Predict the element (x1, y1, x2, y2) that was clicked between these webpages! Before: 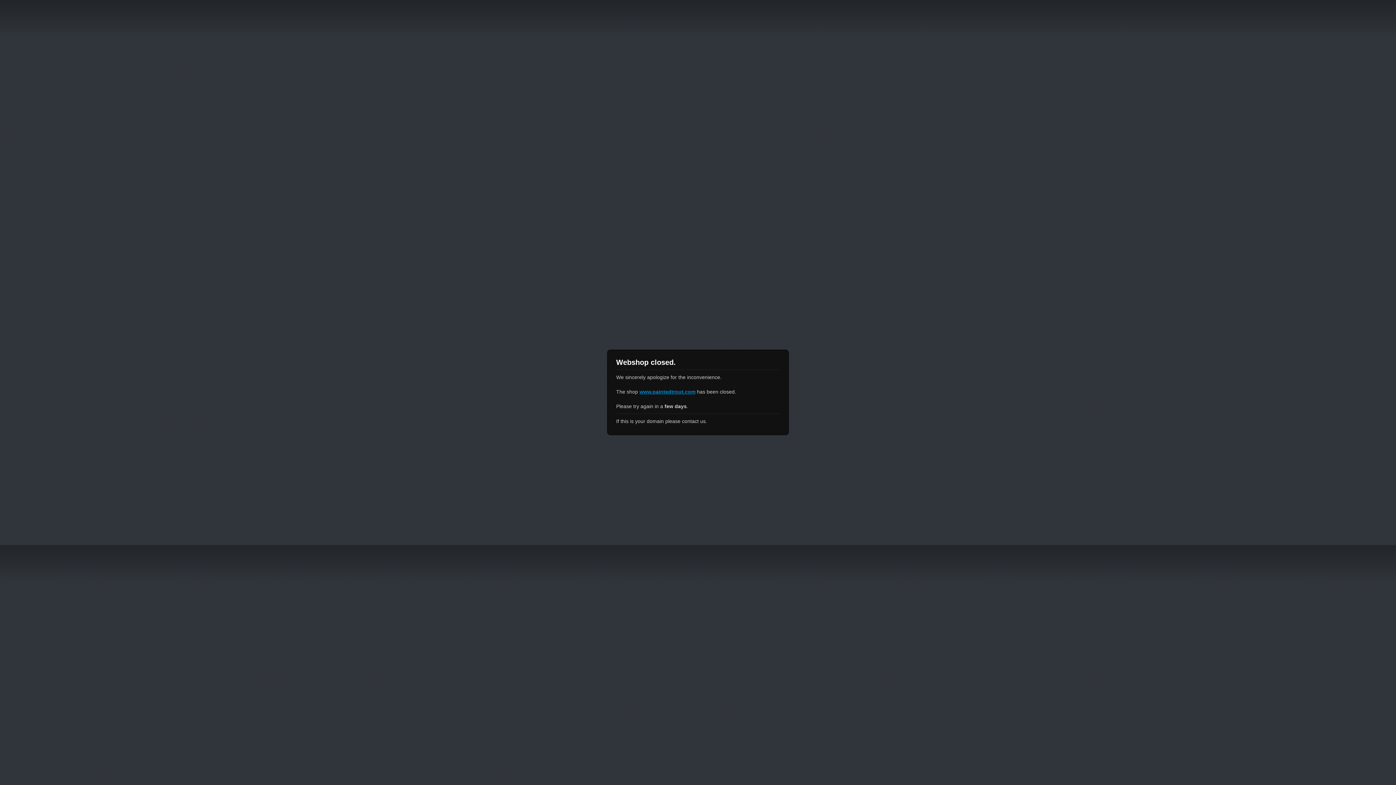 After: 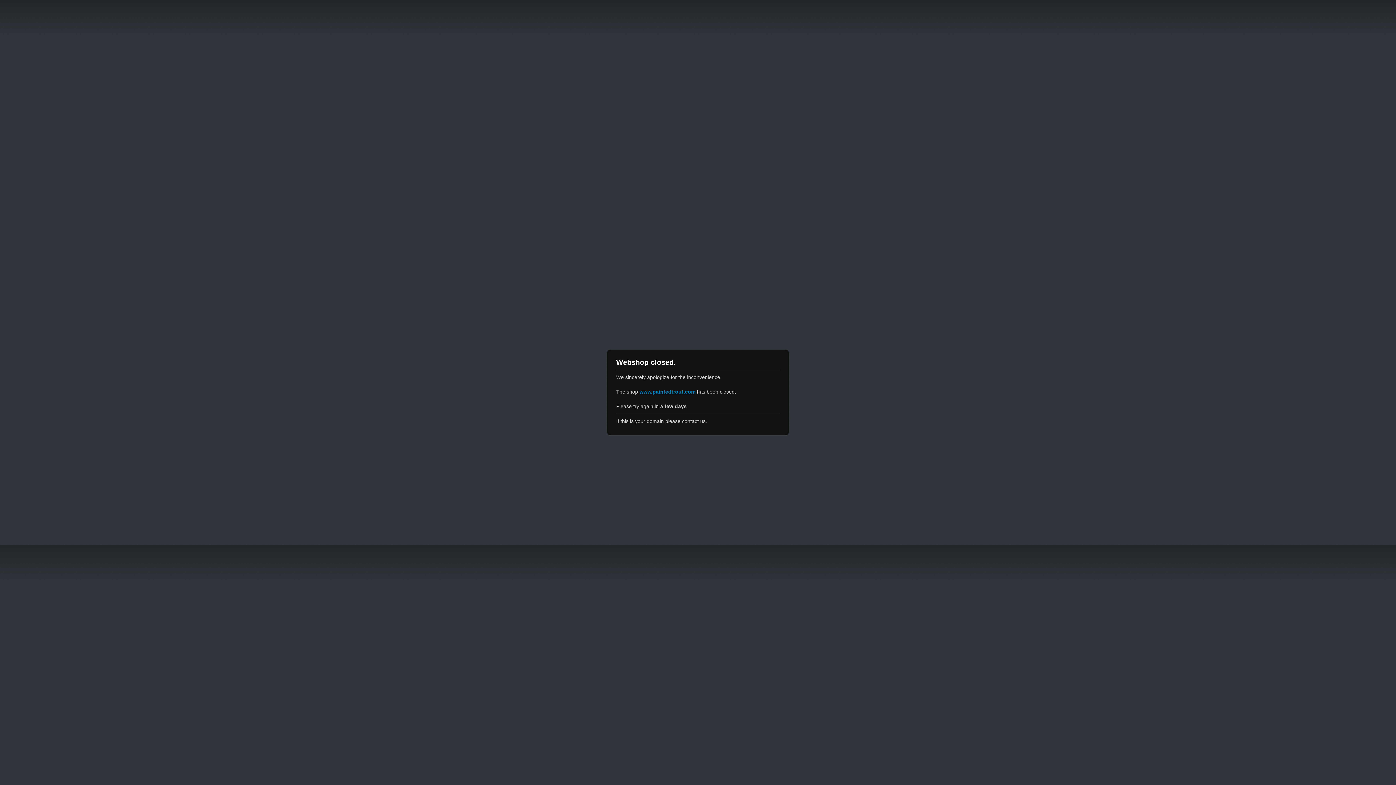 Action: label: www.paintedtrout.com bbox: (639, 389, 695, 394)